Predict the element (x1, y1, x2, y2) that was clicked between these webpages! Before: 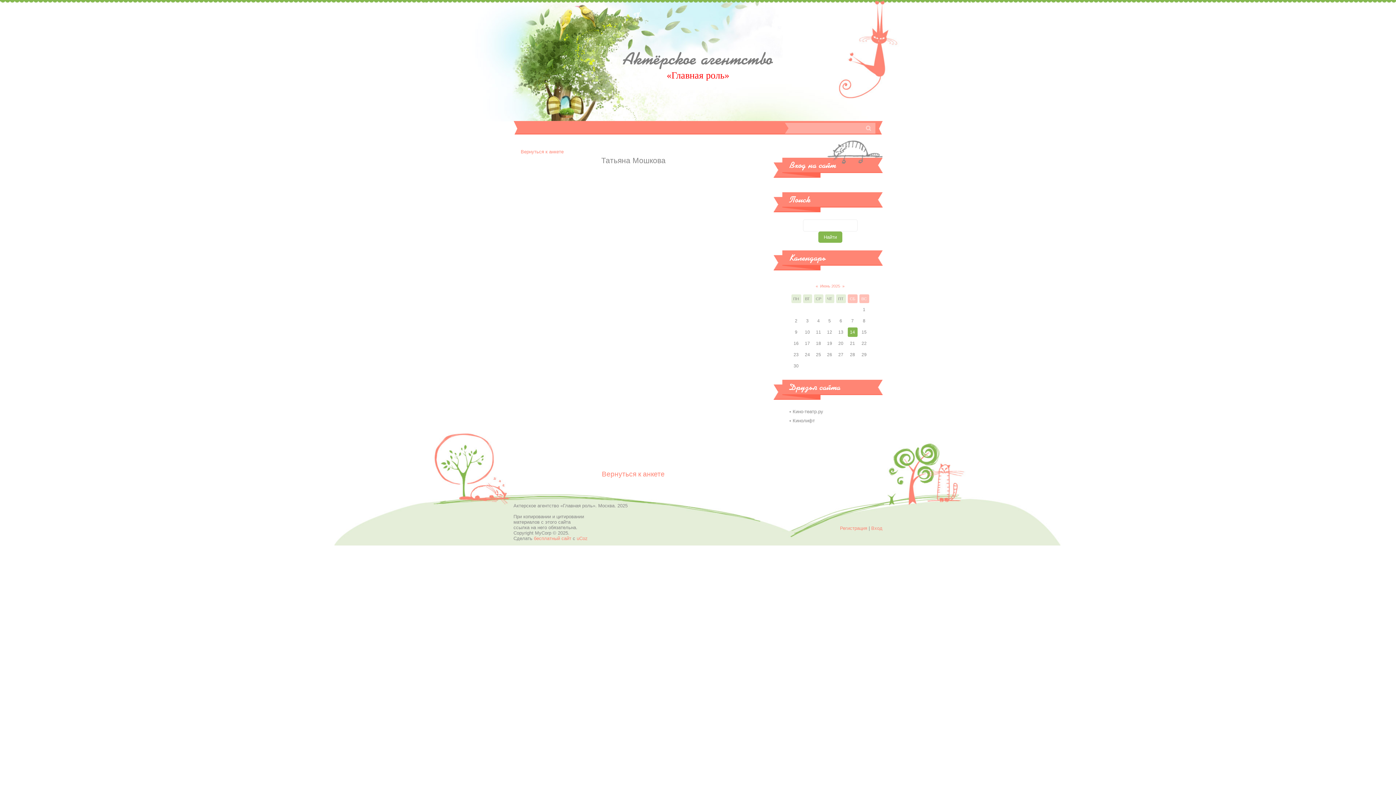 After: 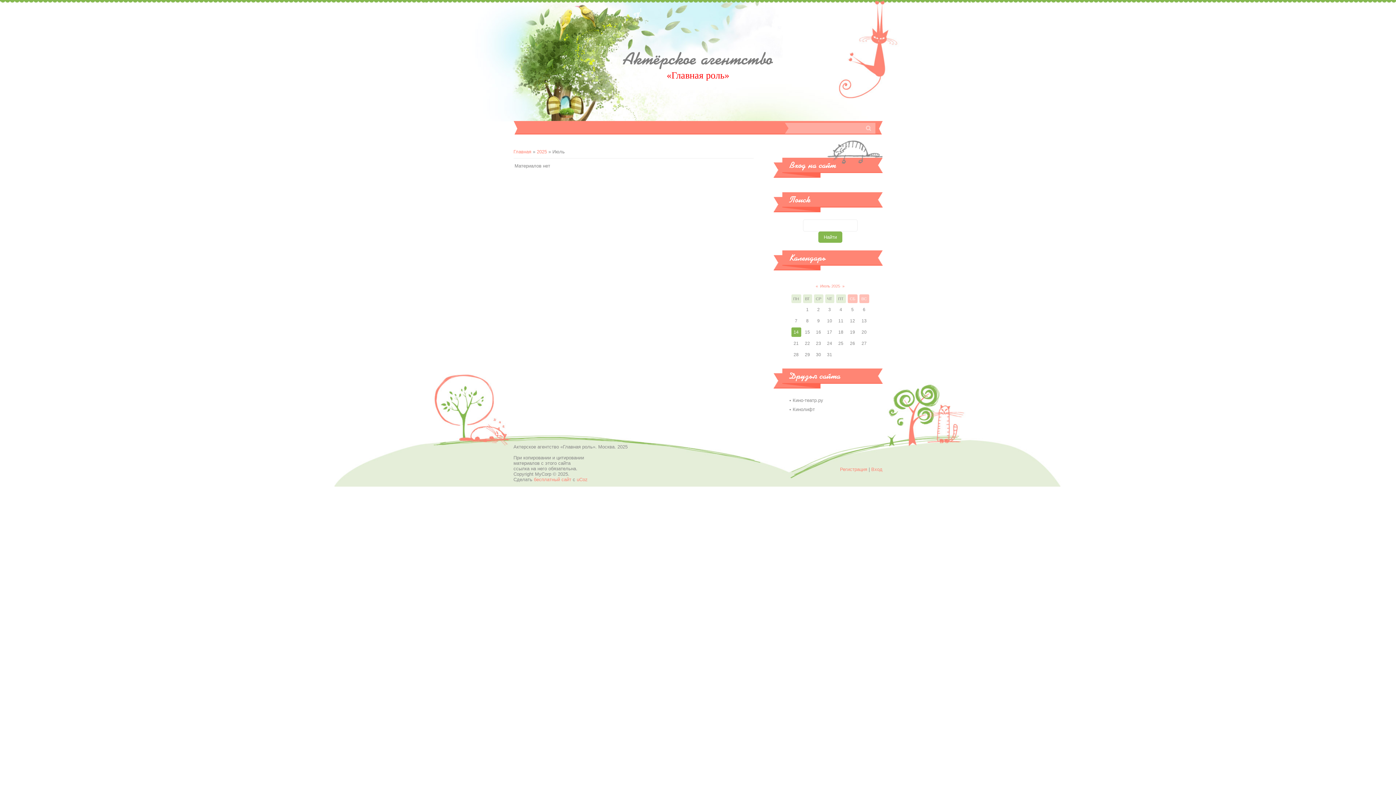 Action: label: » bbox: (842, 284, 844, 288)